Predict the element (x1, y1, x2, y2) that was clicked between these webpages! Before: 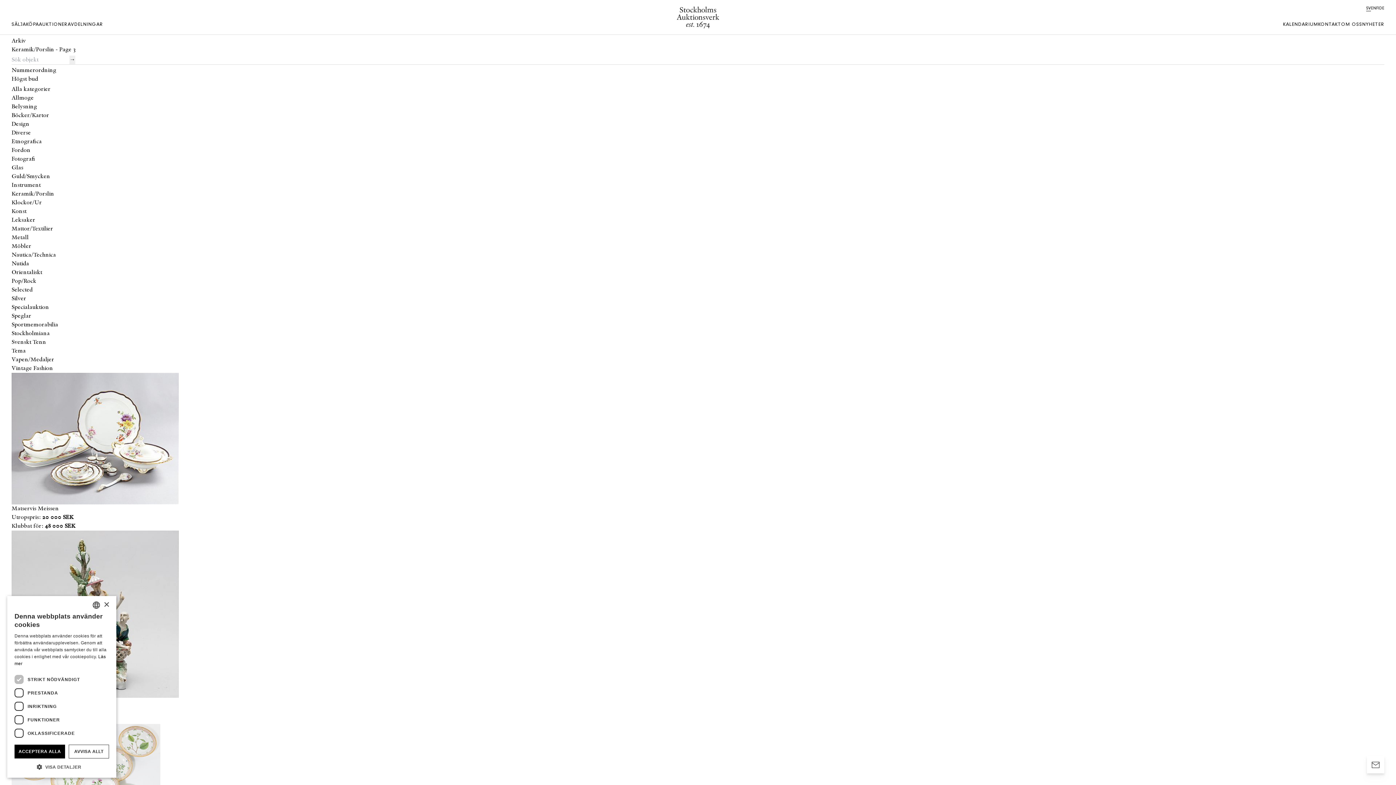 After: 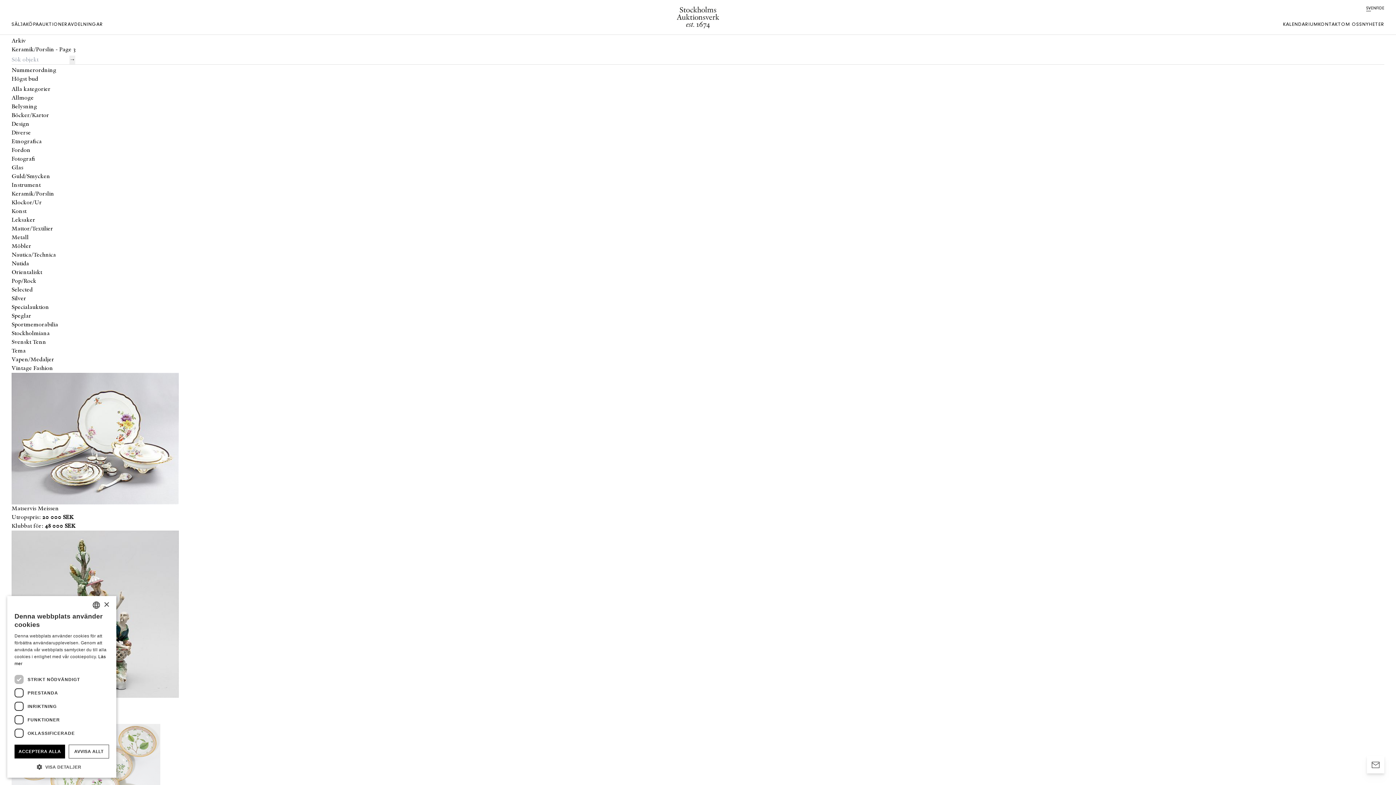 Action: label: Högst bud bbox: (11, 76, 38, 82)